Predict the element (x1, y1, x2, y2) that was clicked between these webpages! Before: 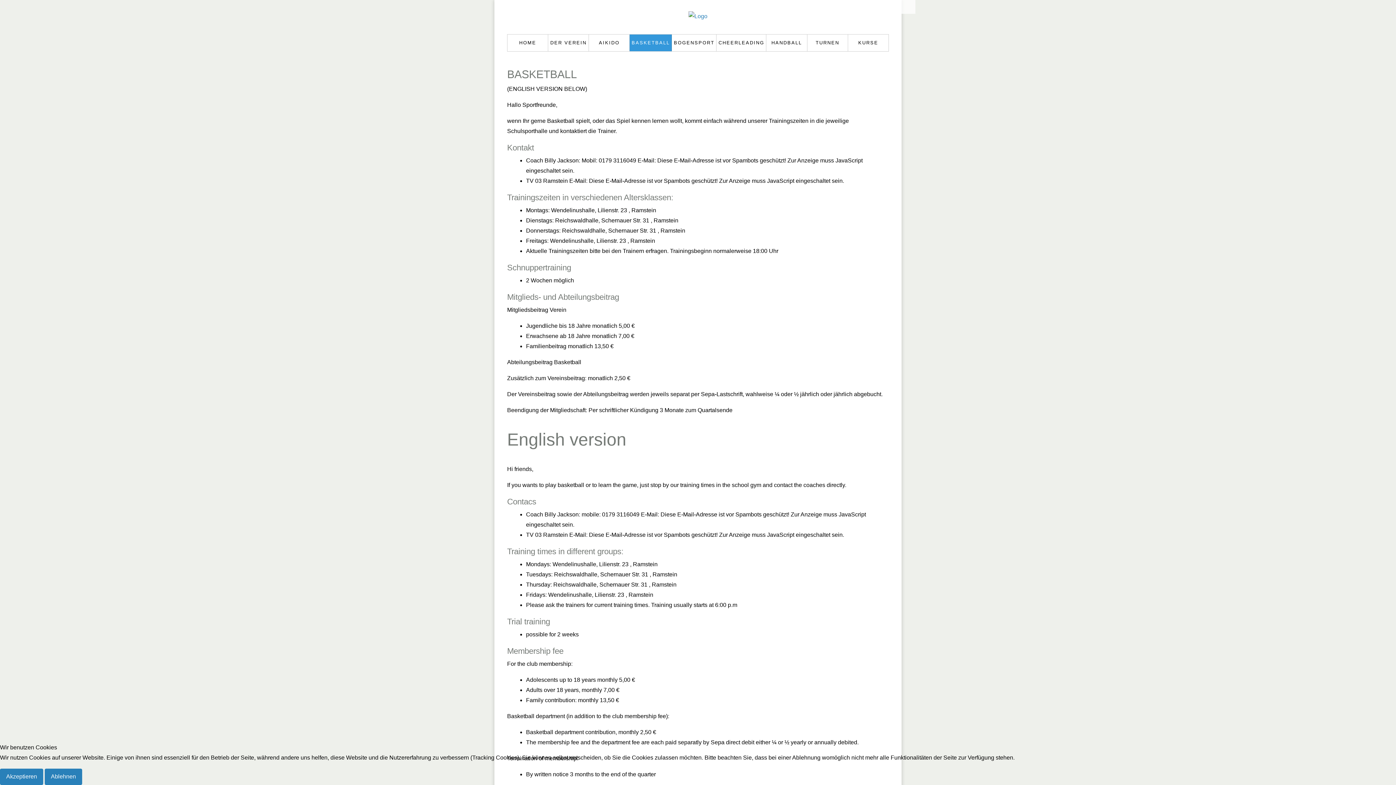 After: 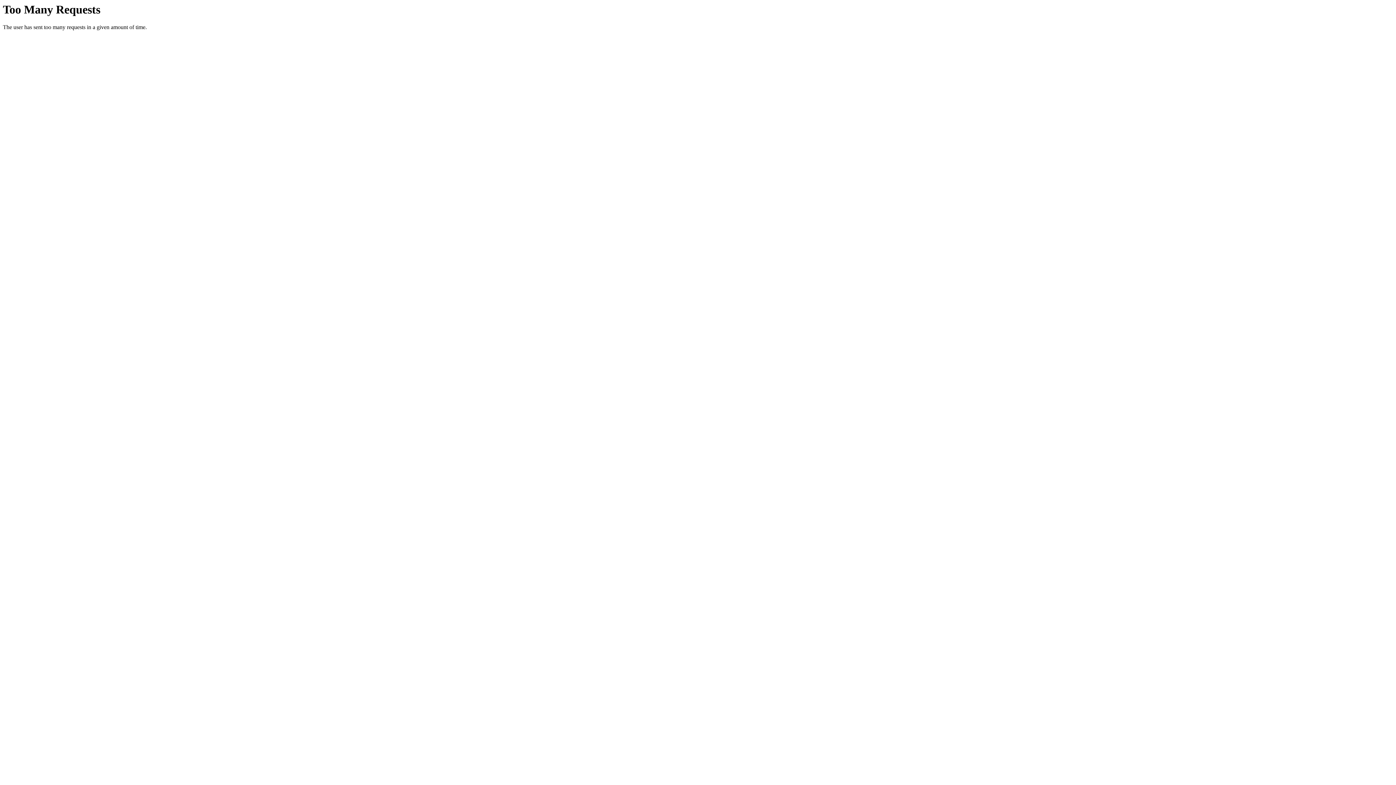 Action: bbox: (848, 34, 888, 51) label: KURSE